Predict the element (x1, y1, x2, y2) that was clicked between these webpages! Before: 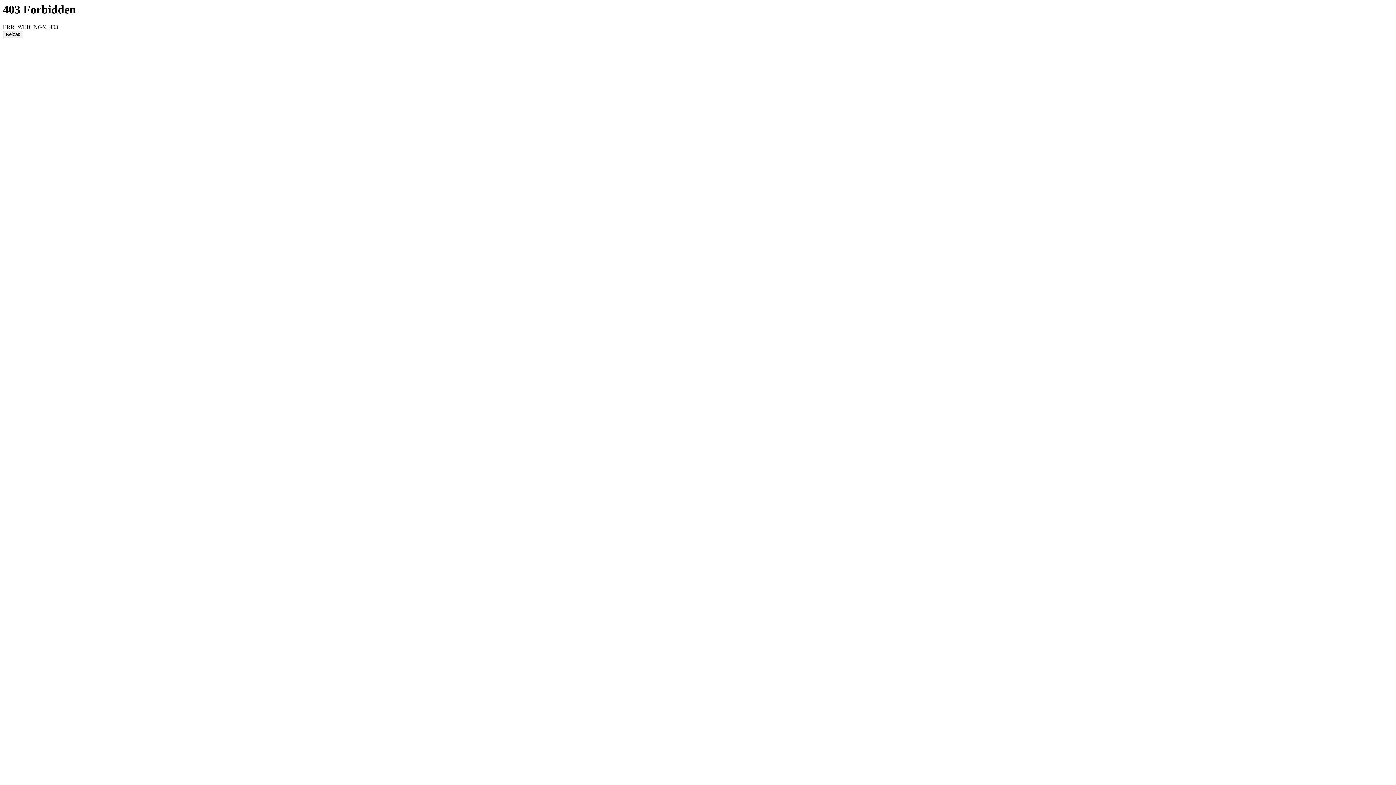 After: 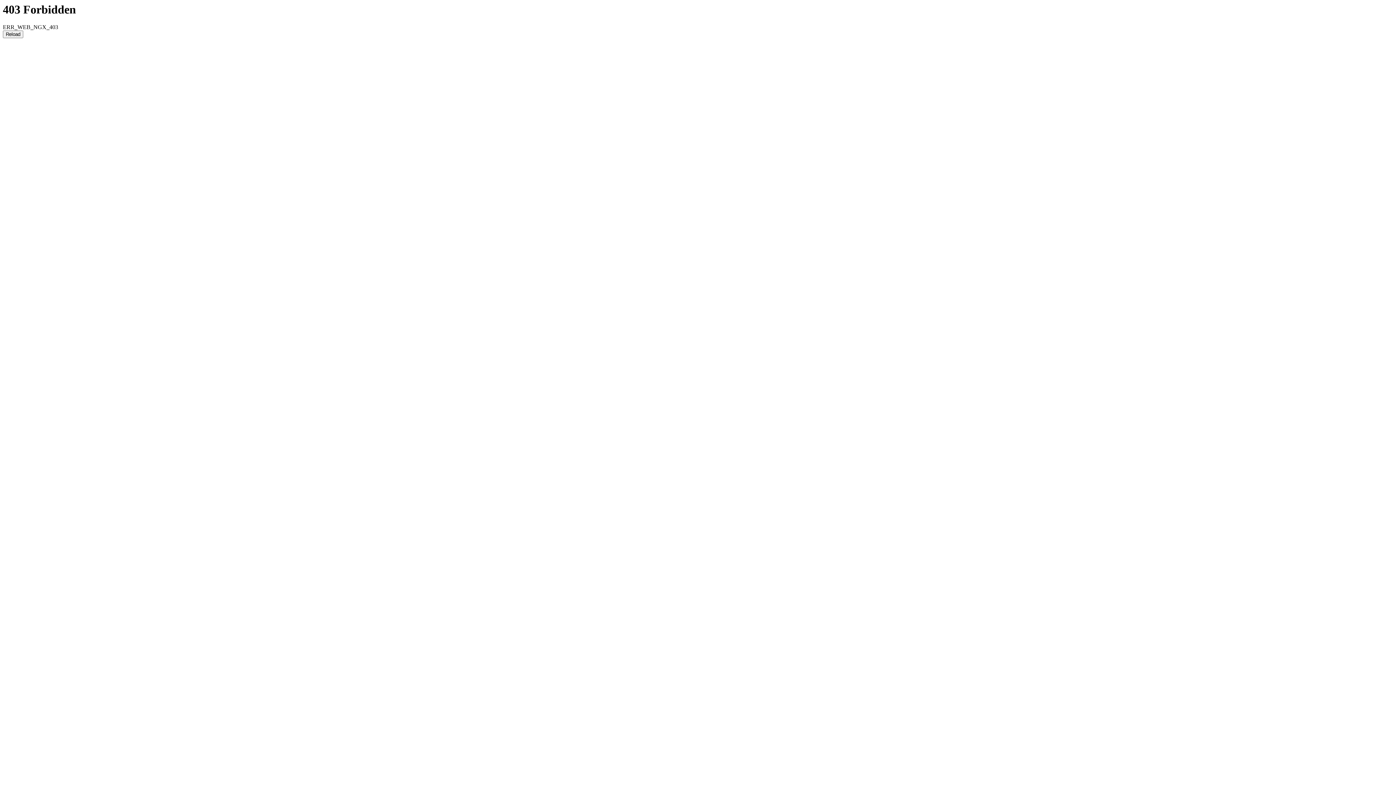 Action: bbox: (2, 30, 23, 38) label: Reload